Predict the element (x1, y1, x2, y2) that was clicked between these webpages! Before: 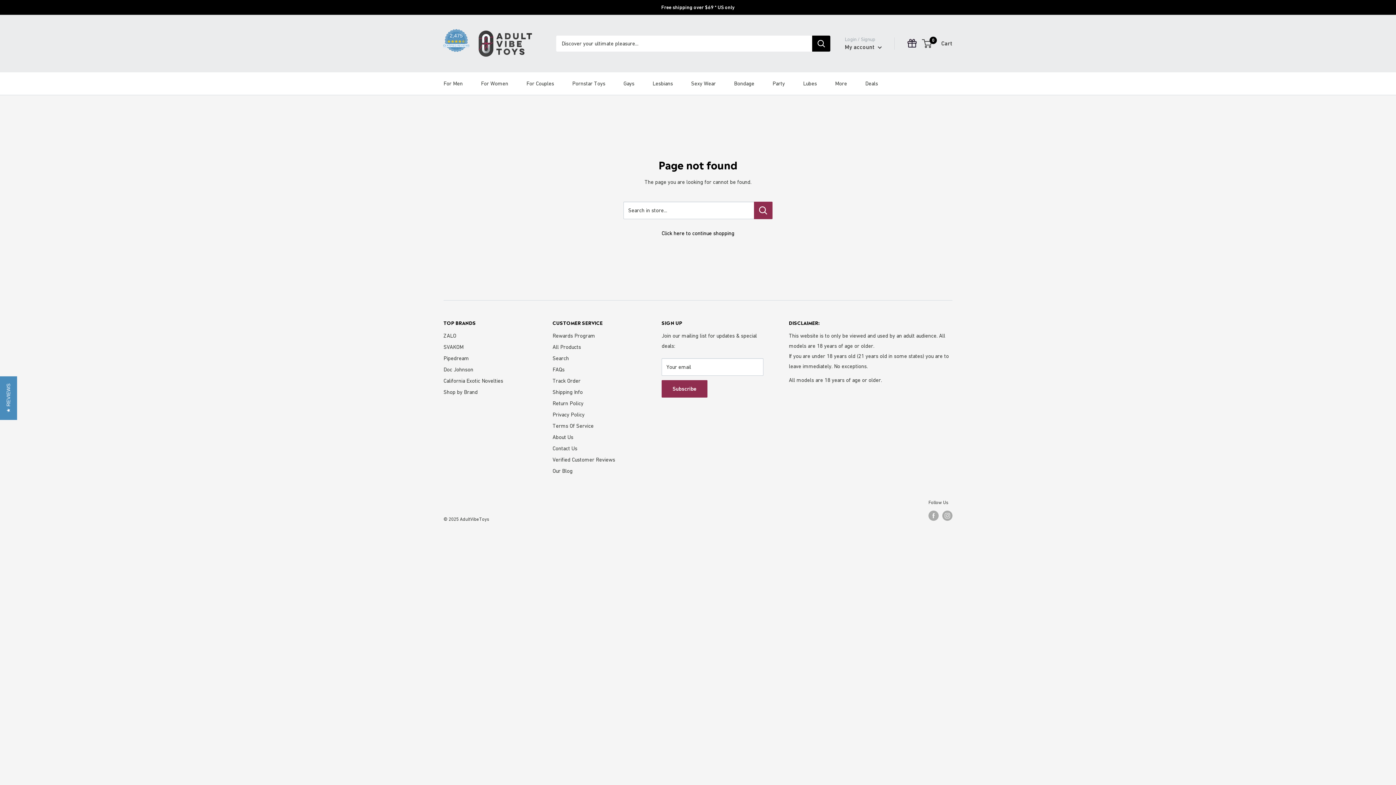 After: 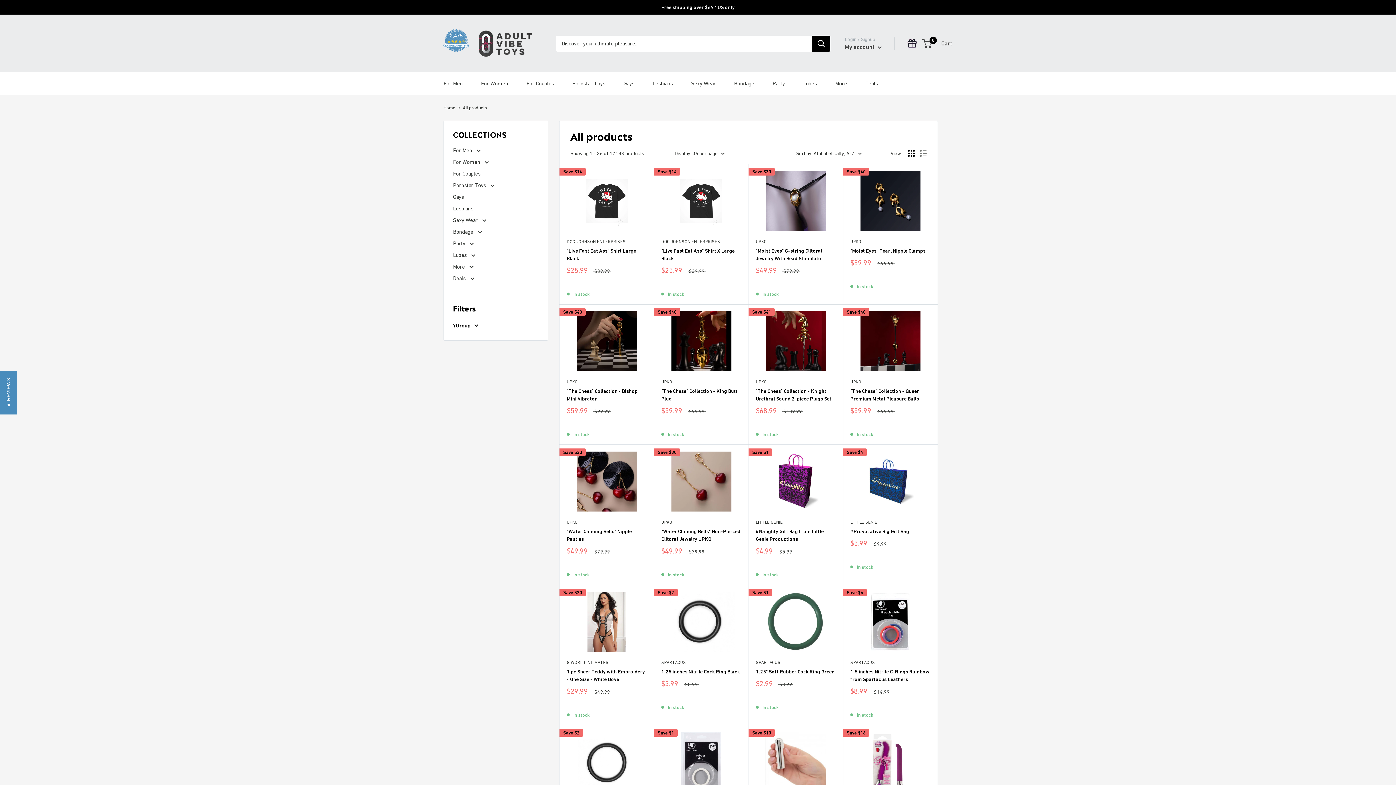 Action: bbox: (552, 341, 636, 352) label: All Products